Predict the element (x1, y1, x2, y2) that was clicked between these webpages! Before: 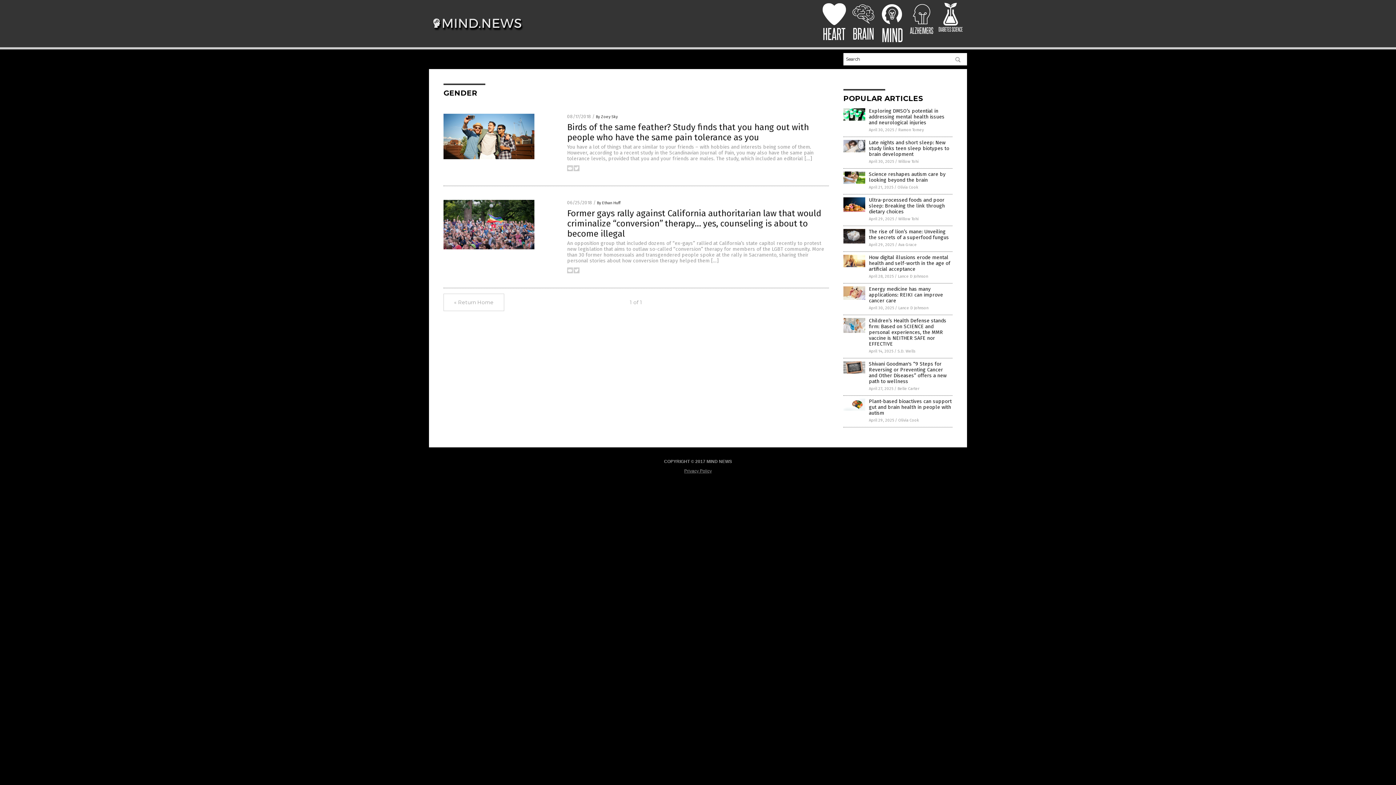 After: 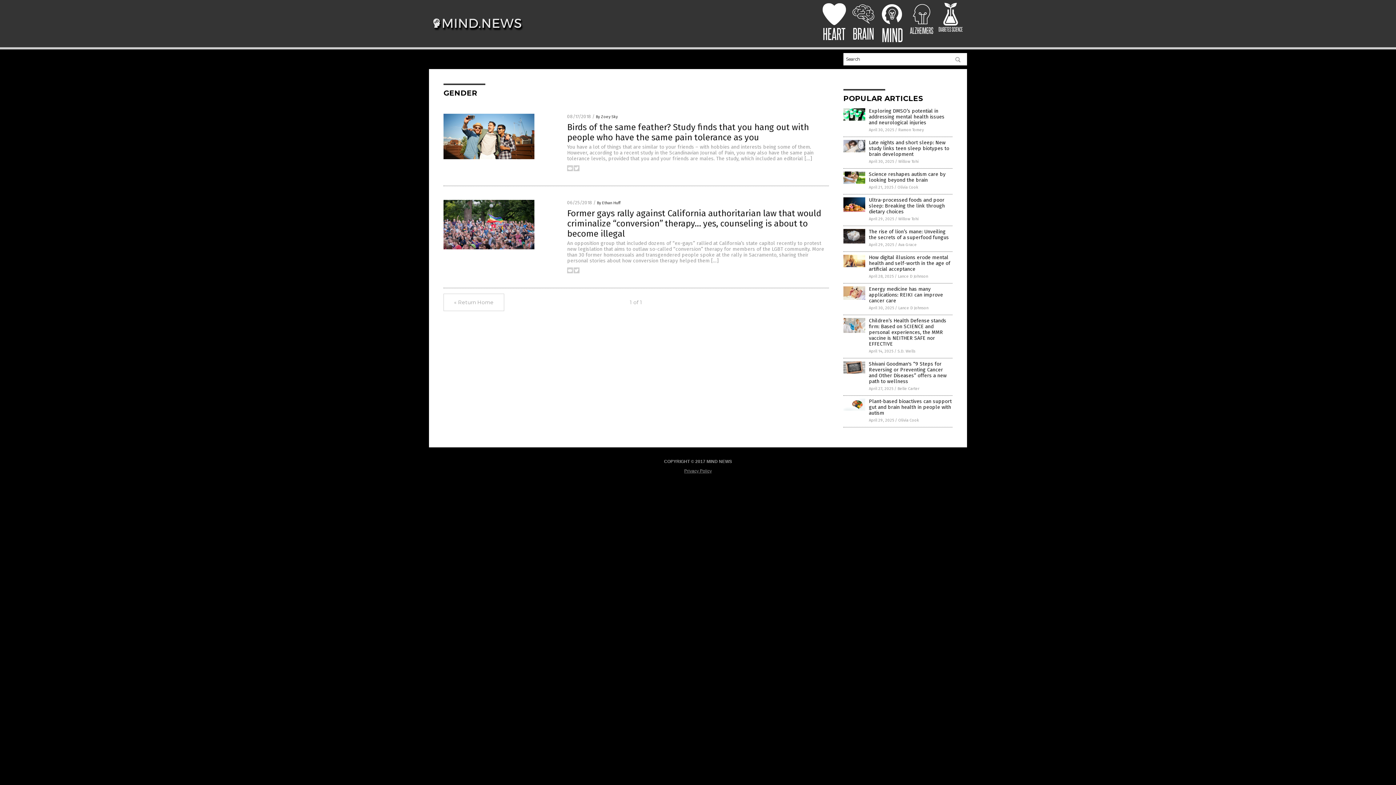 Action: bbox: (567, 269, 573, 274)